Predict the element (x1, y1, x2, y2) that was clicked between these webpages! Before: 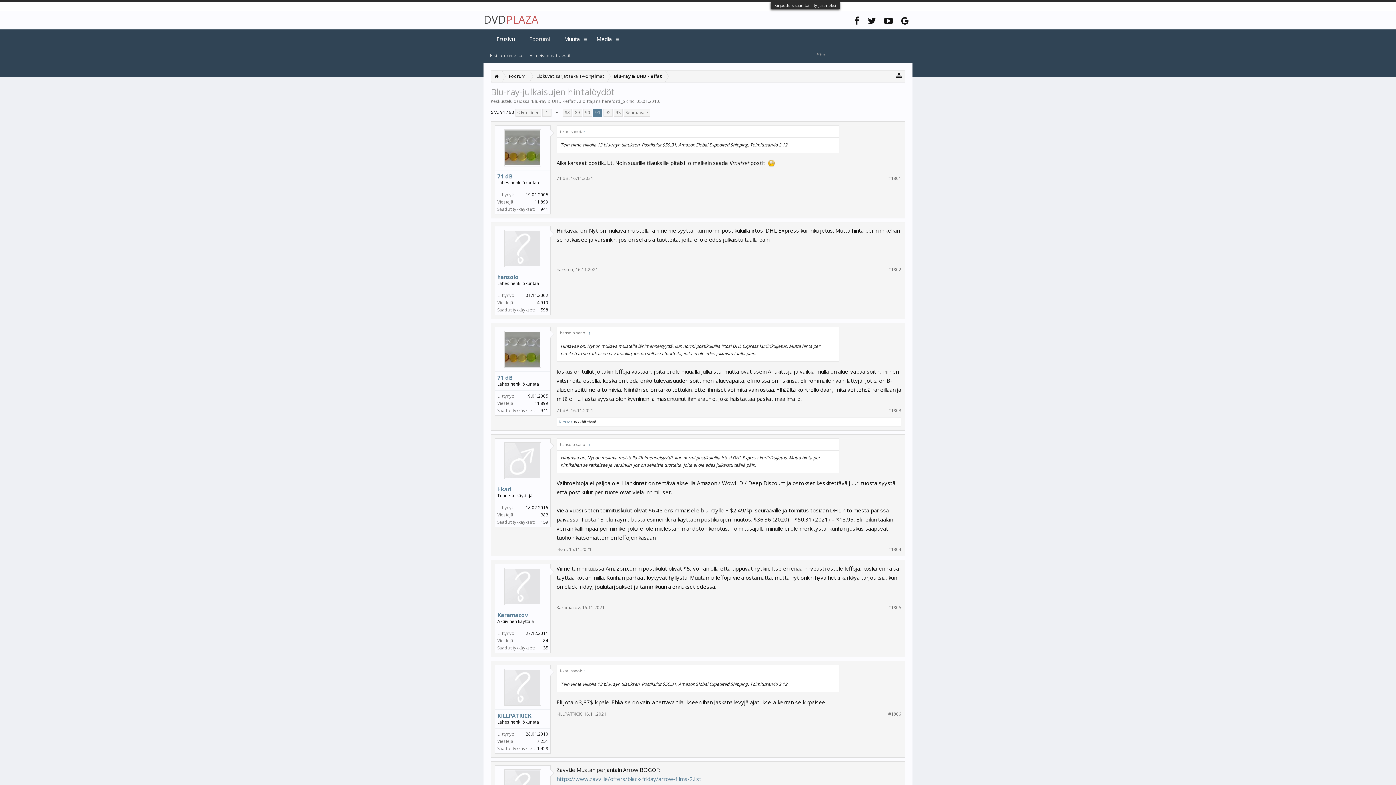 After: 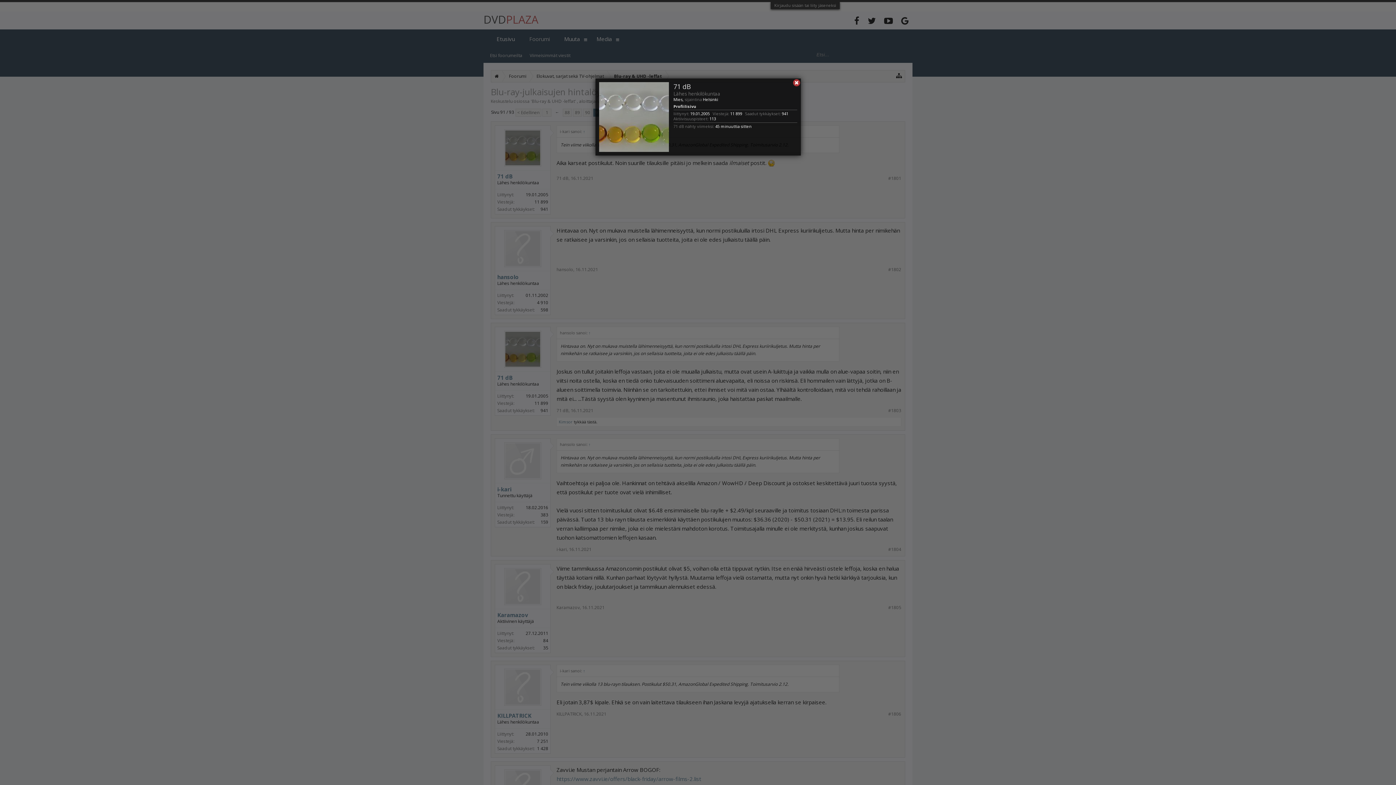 Action: bbox: (556, 175, 568, 181) label: 71 dB